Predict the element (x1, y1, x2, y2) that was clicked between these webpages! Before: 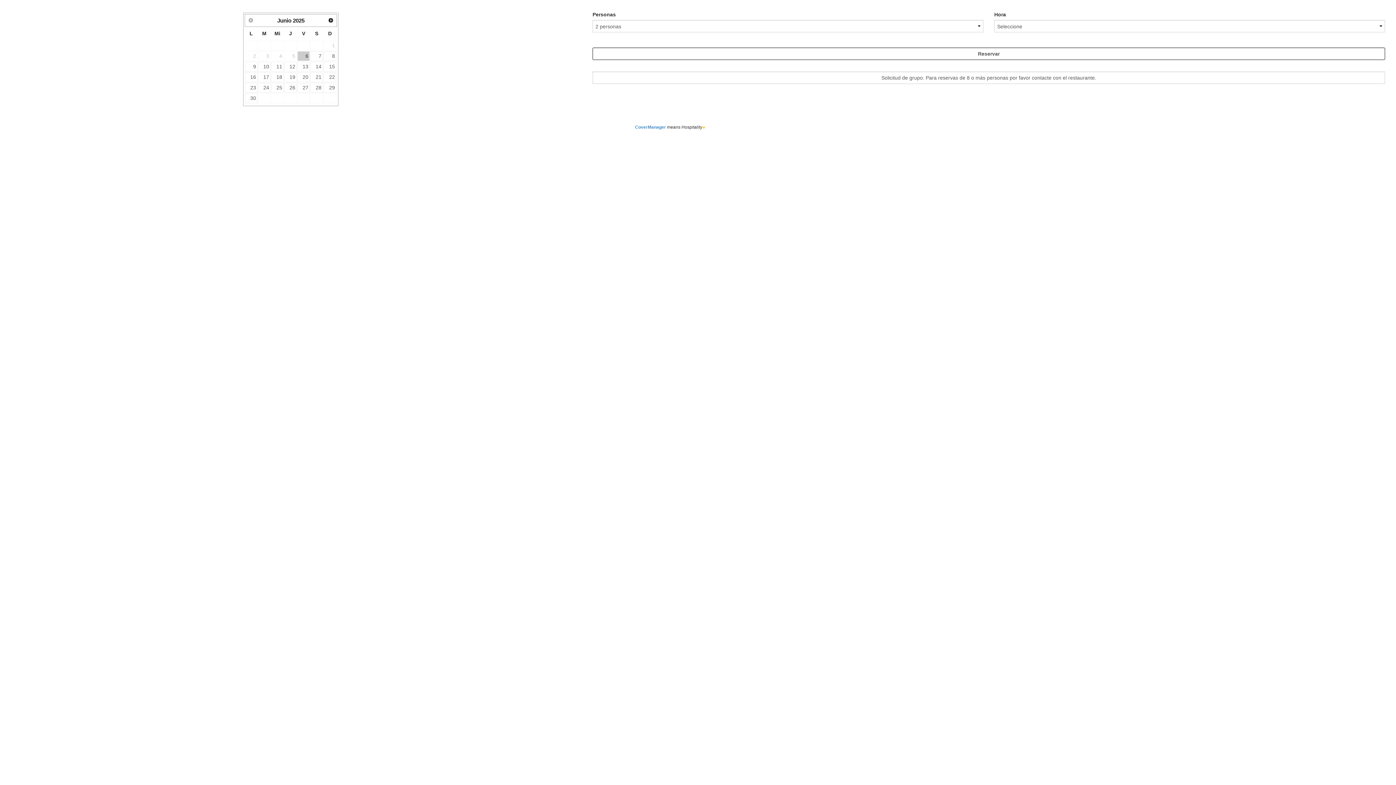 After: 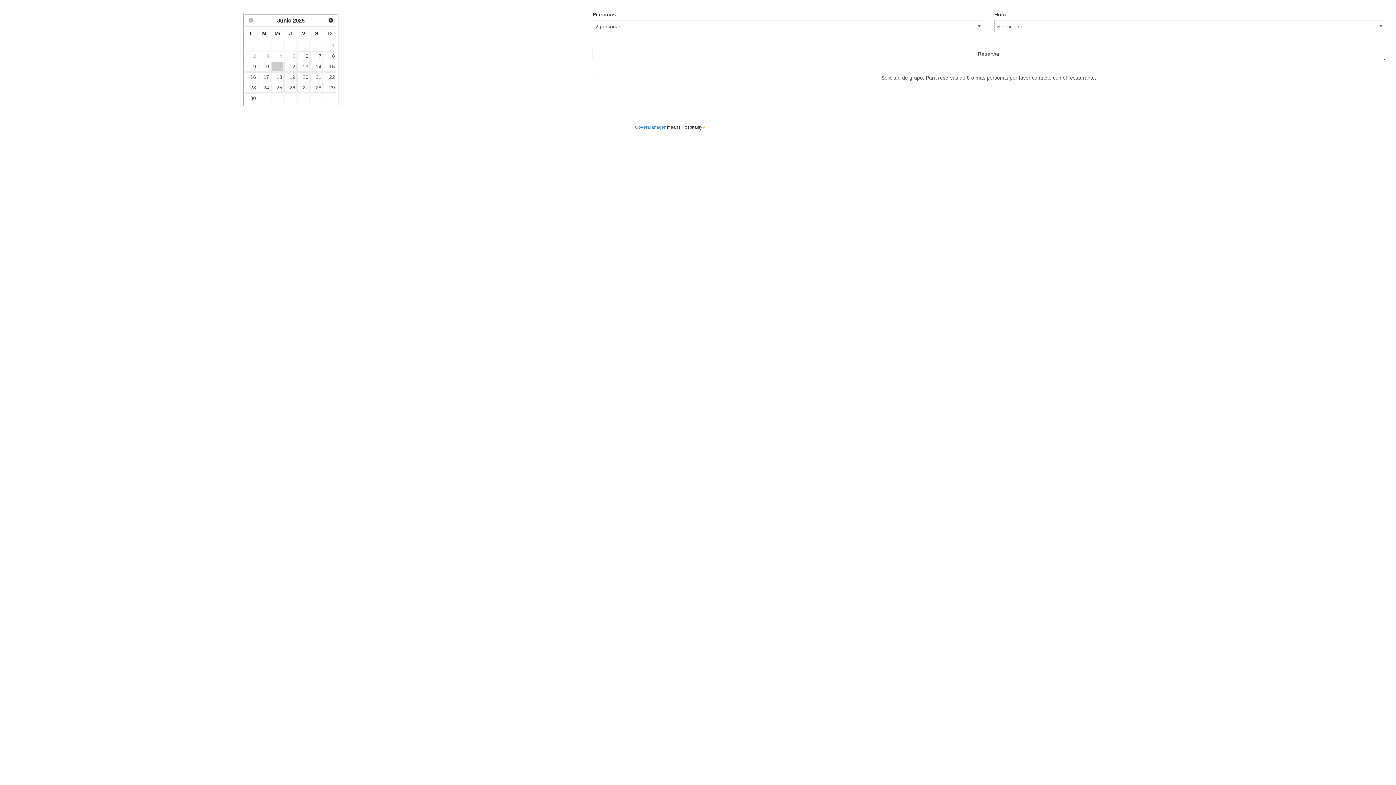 Action: bbox: (271, 61, 283, 71) label: 11